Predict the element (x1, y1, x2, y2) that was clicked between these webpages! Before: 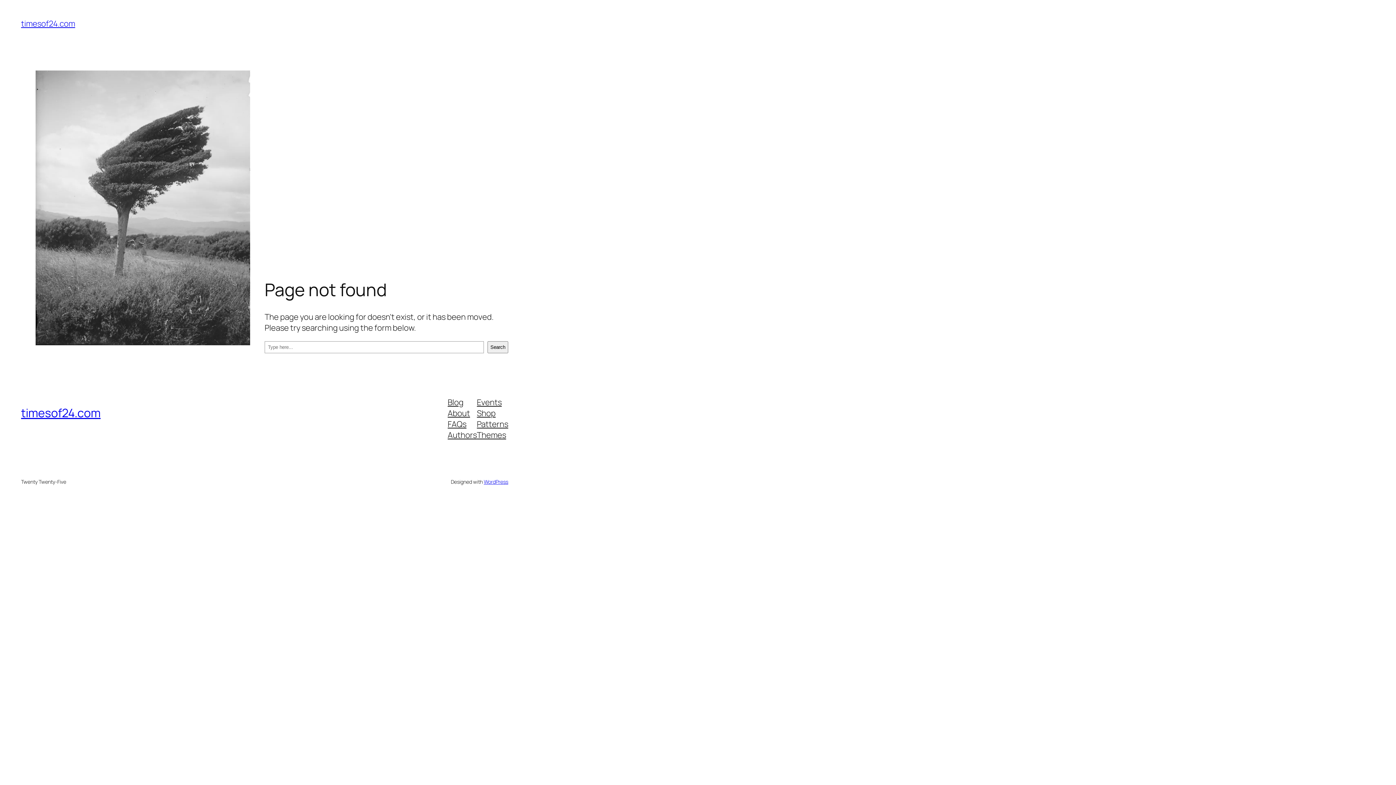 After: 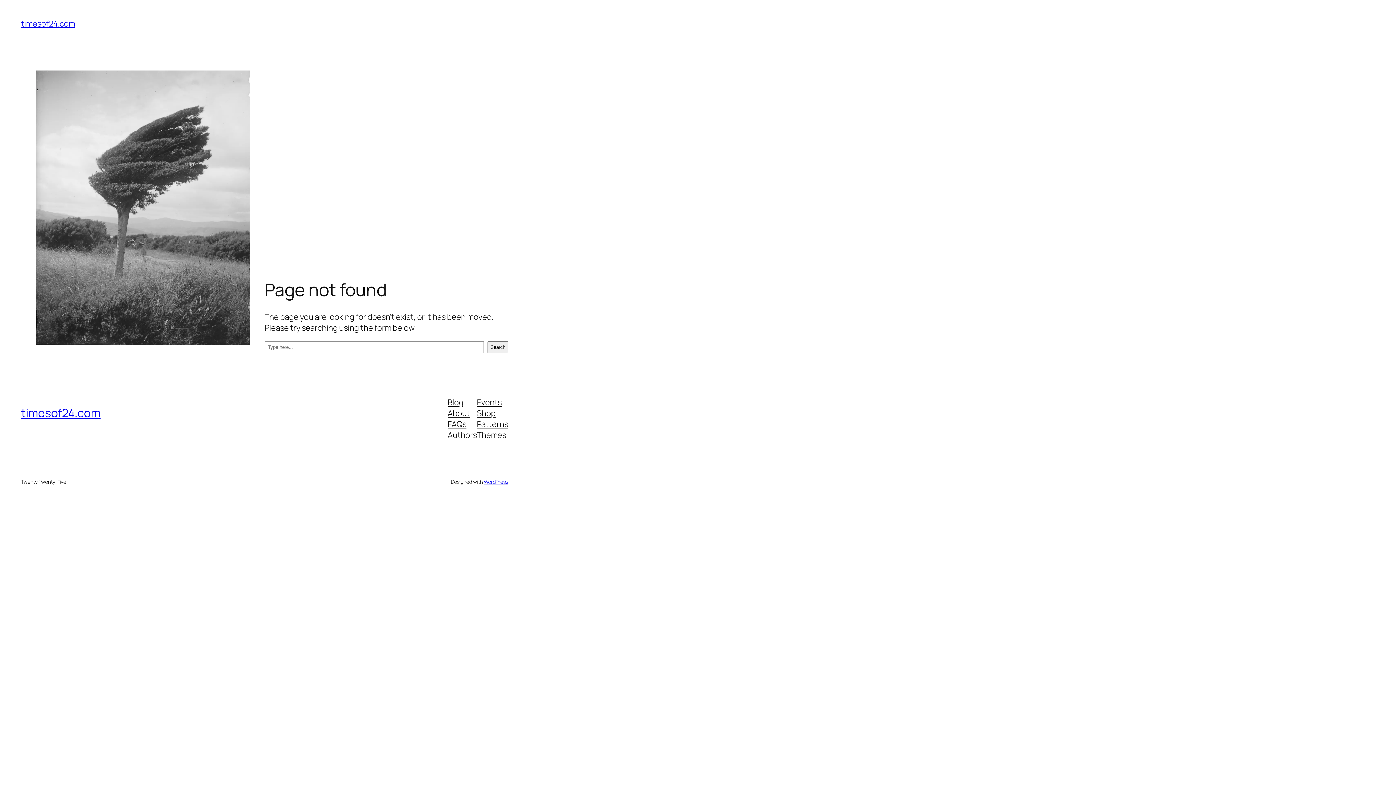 Action: label: Blog bbox: (447, 396, 463, 407)